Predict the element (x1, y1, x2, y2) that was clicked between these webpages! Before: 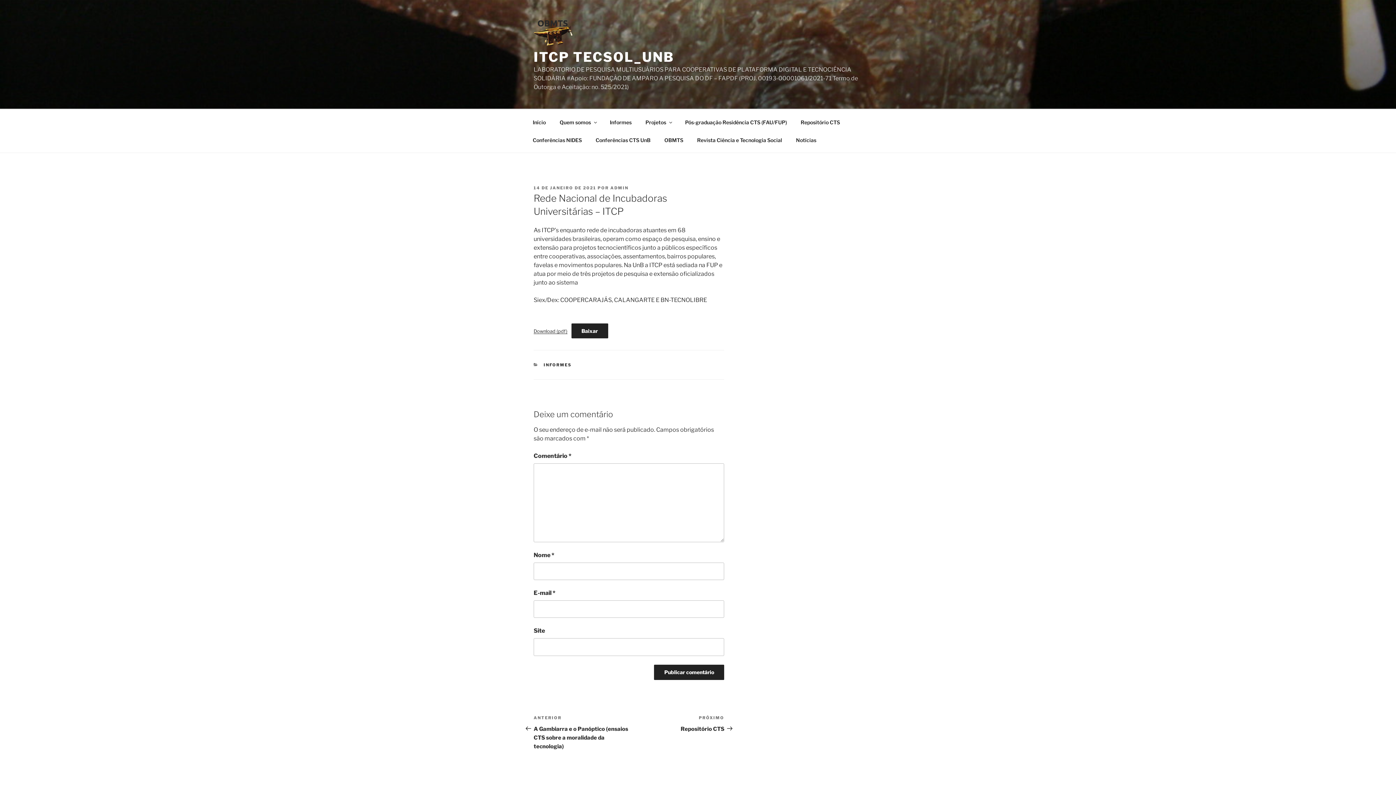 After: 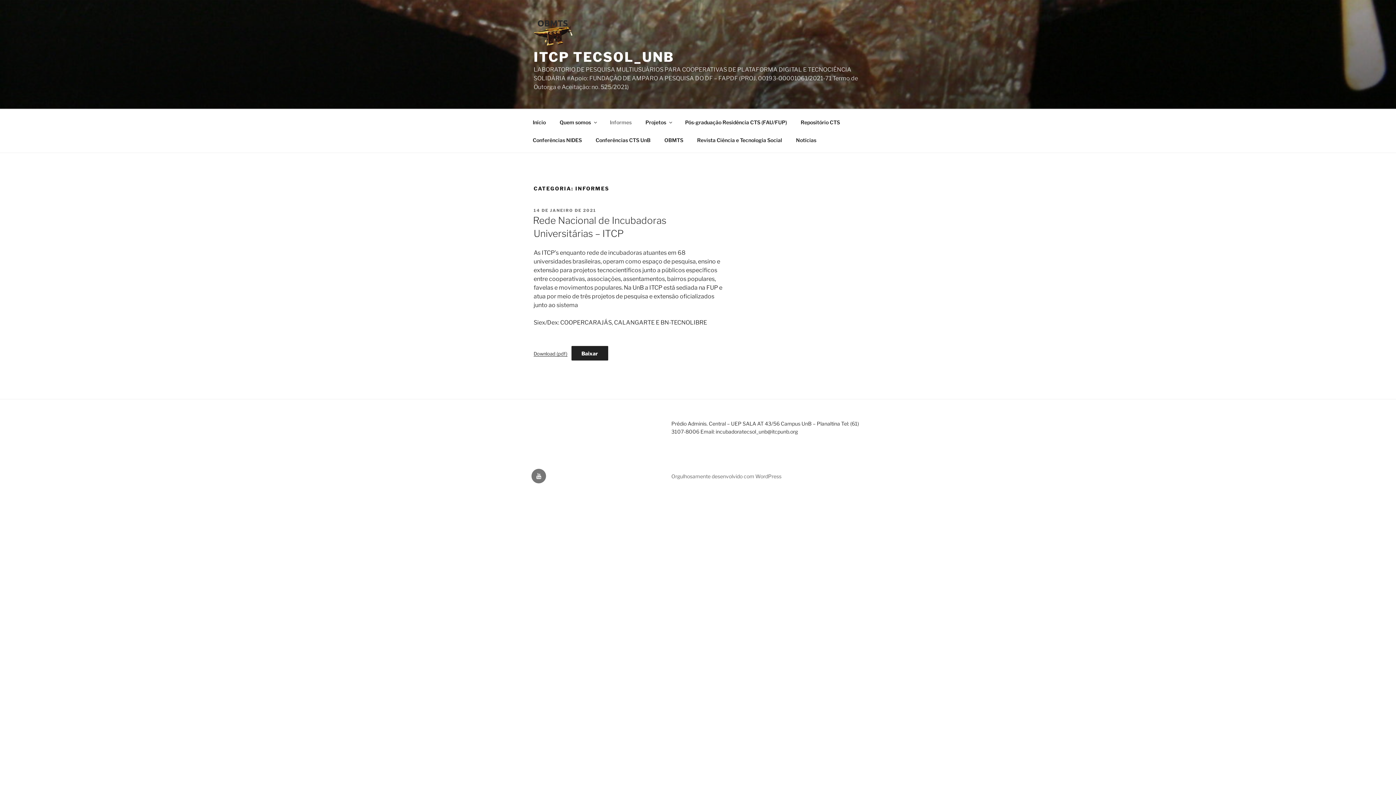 Action: bbox: (543, 362, 571, 367) label: INFORMES